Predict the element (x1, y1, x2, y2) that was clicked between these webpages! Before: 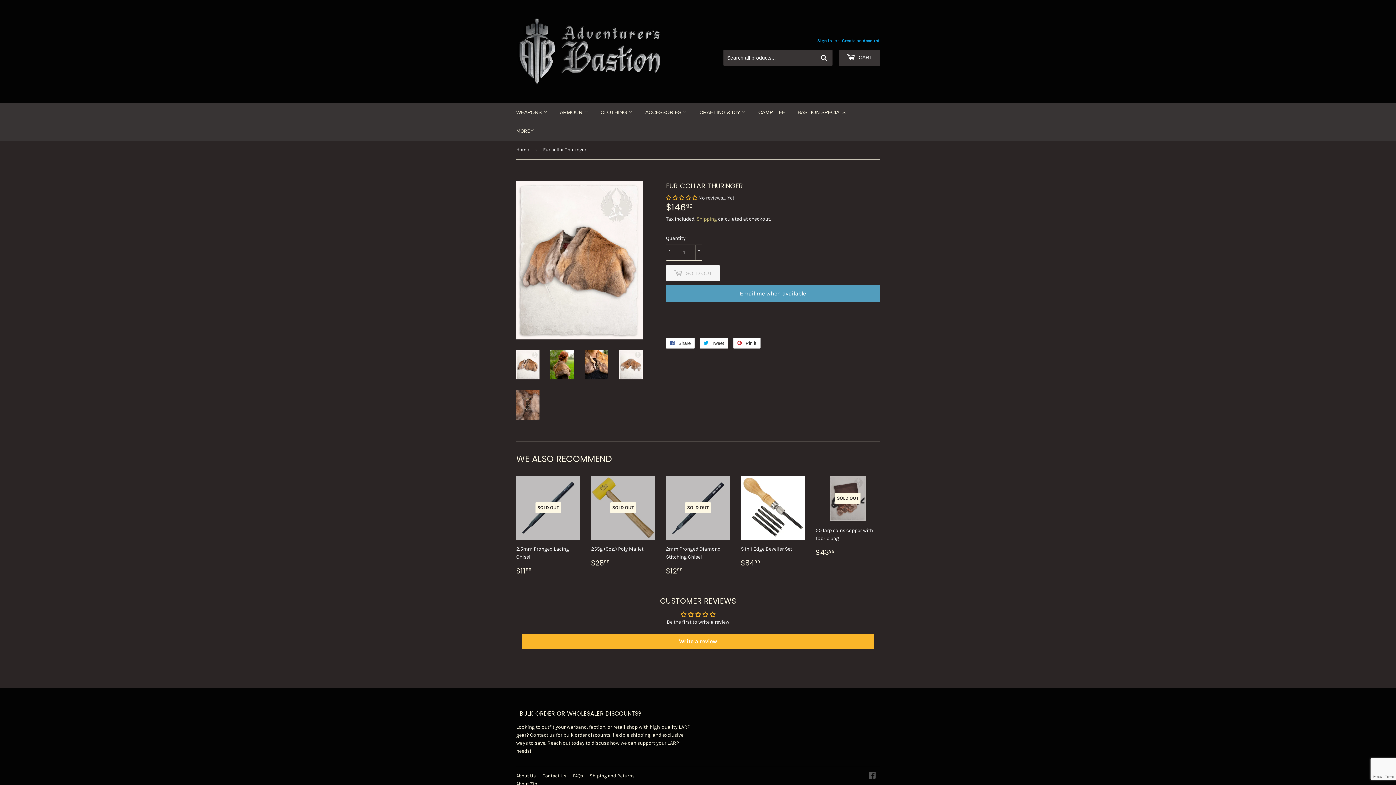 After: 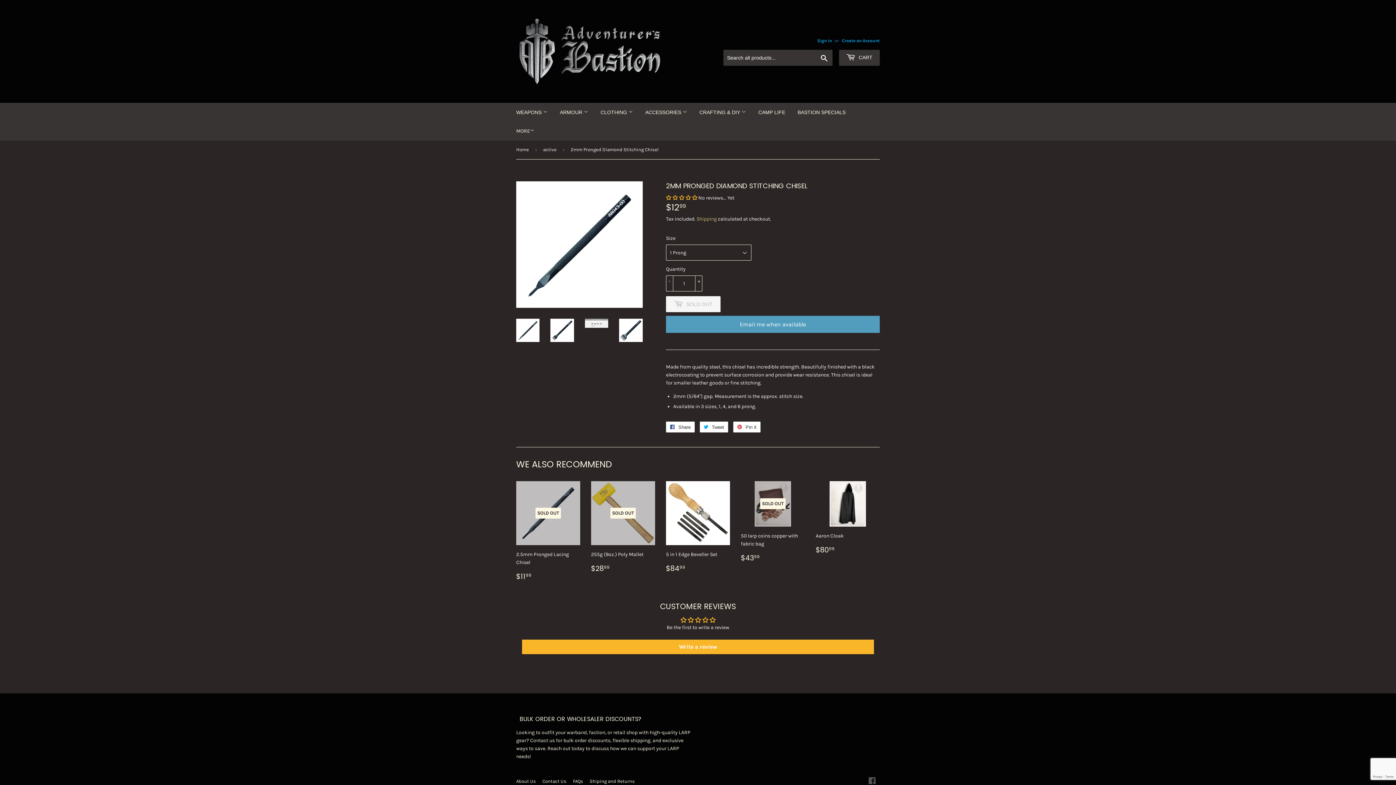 Action: label: SOLD OUT

2mm Pronged Diamond Stitching Chisel

REGULAR PRICE
$1299
$12.99 bbox: (666, 475, 730, 576)